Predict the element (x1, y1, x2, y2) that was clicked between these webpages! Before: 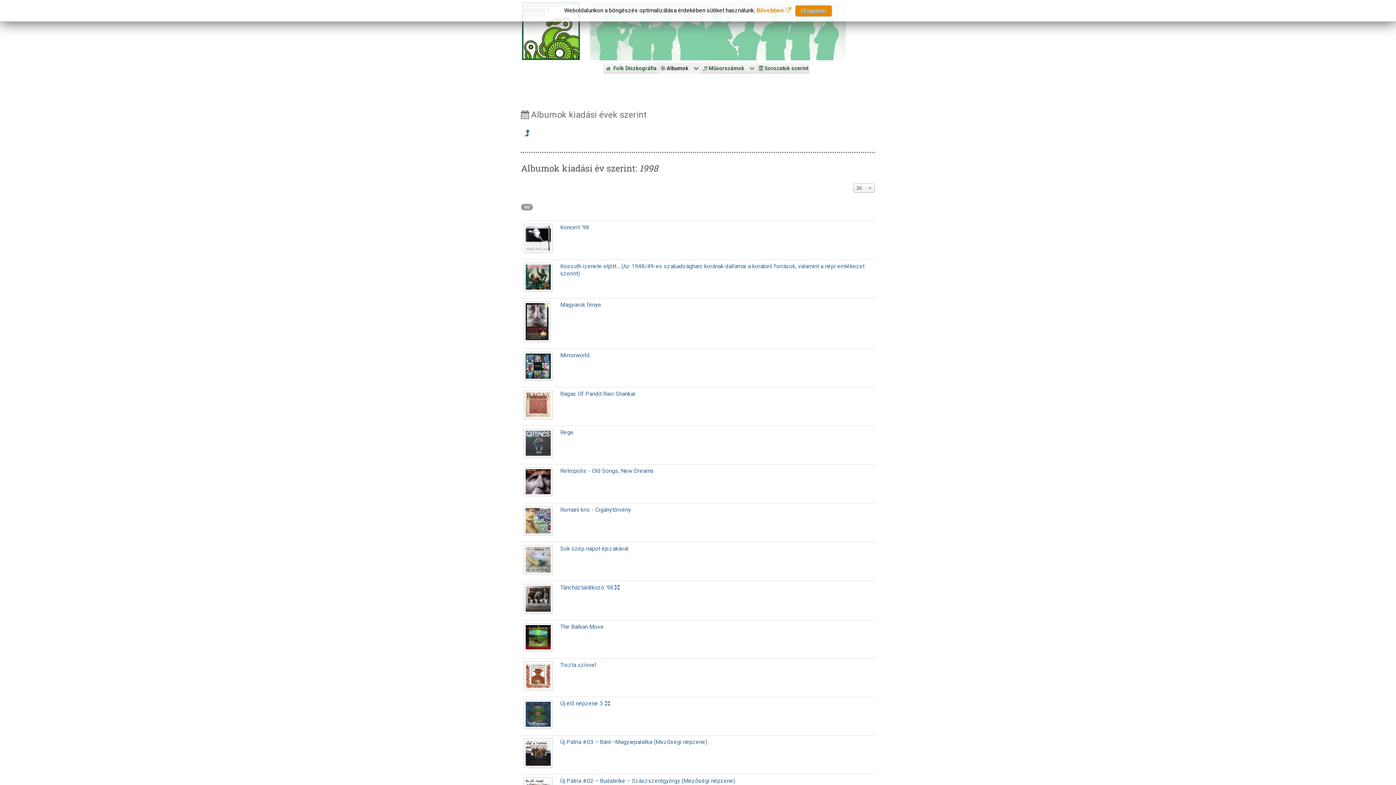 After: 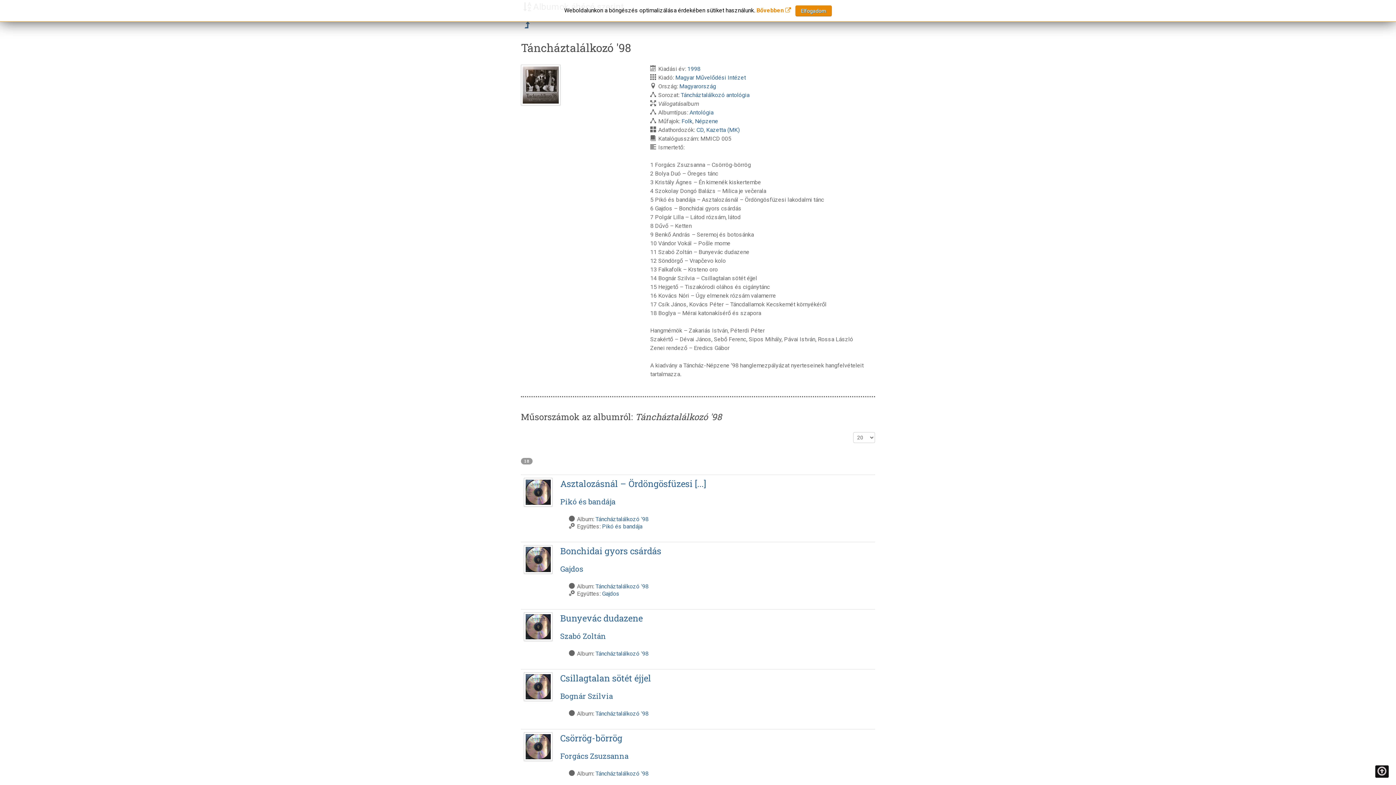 Action: bbox: (560, 584, 621, 591) label: Táncháztalálkozó '98 